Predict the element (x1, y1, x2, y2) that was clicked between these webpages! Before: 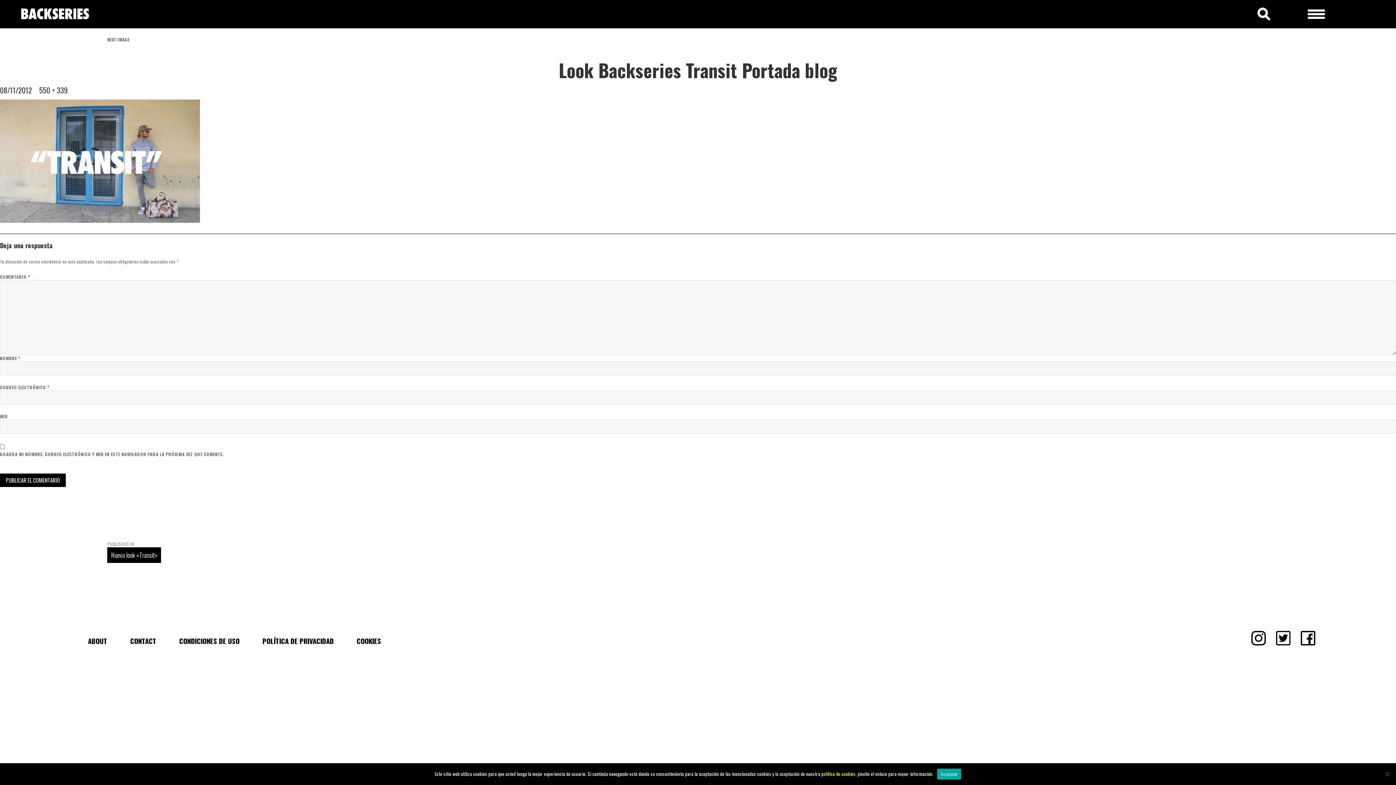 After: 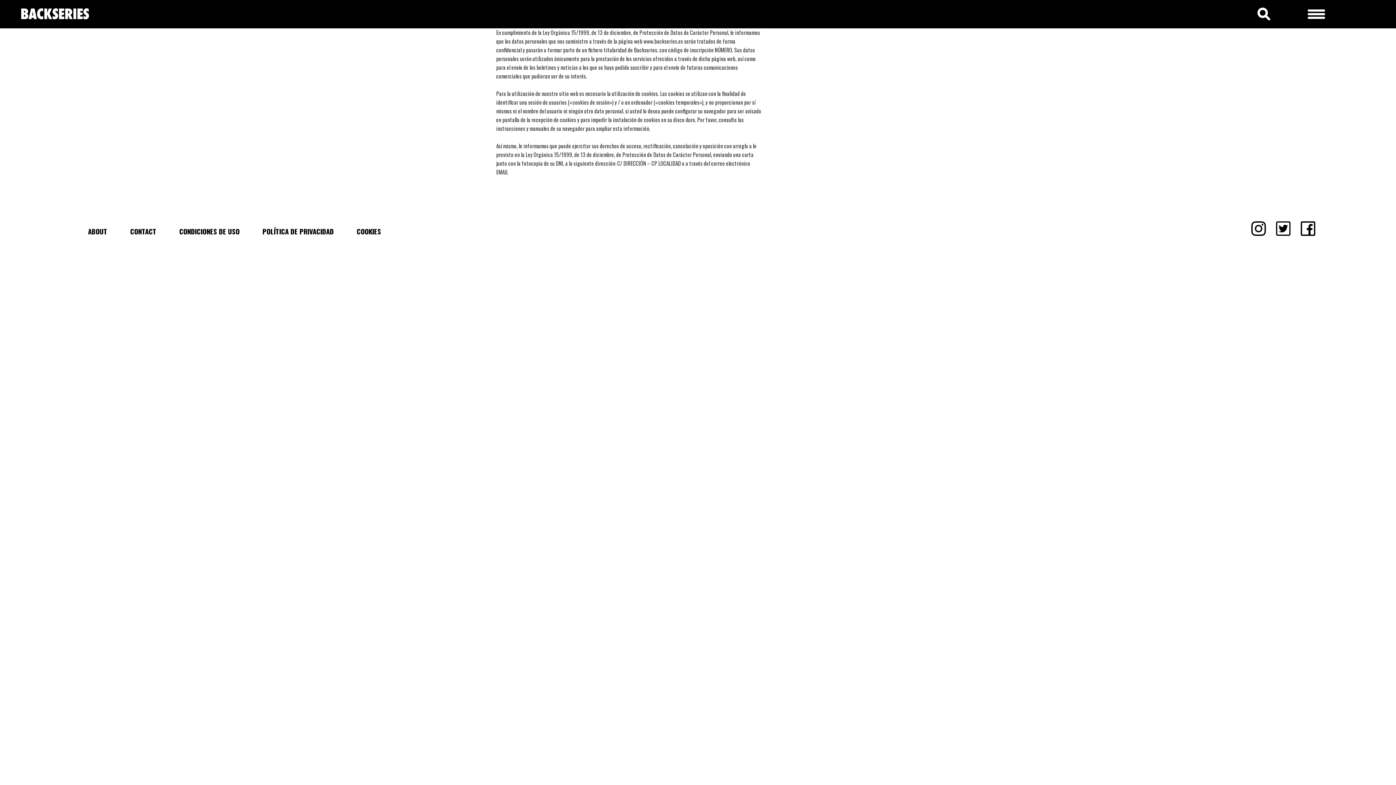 Action: bbox: (262, 636, 333, 646) label: POLÍTICA DE PRIVACIDAD